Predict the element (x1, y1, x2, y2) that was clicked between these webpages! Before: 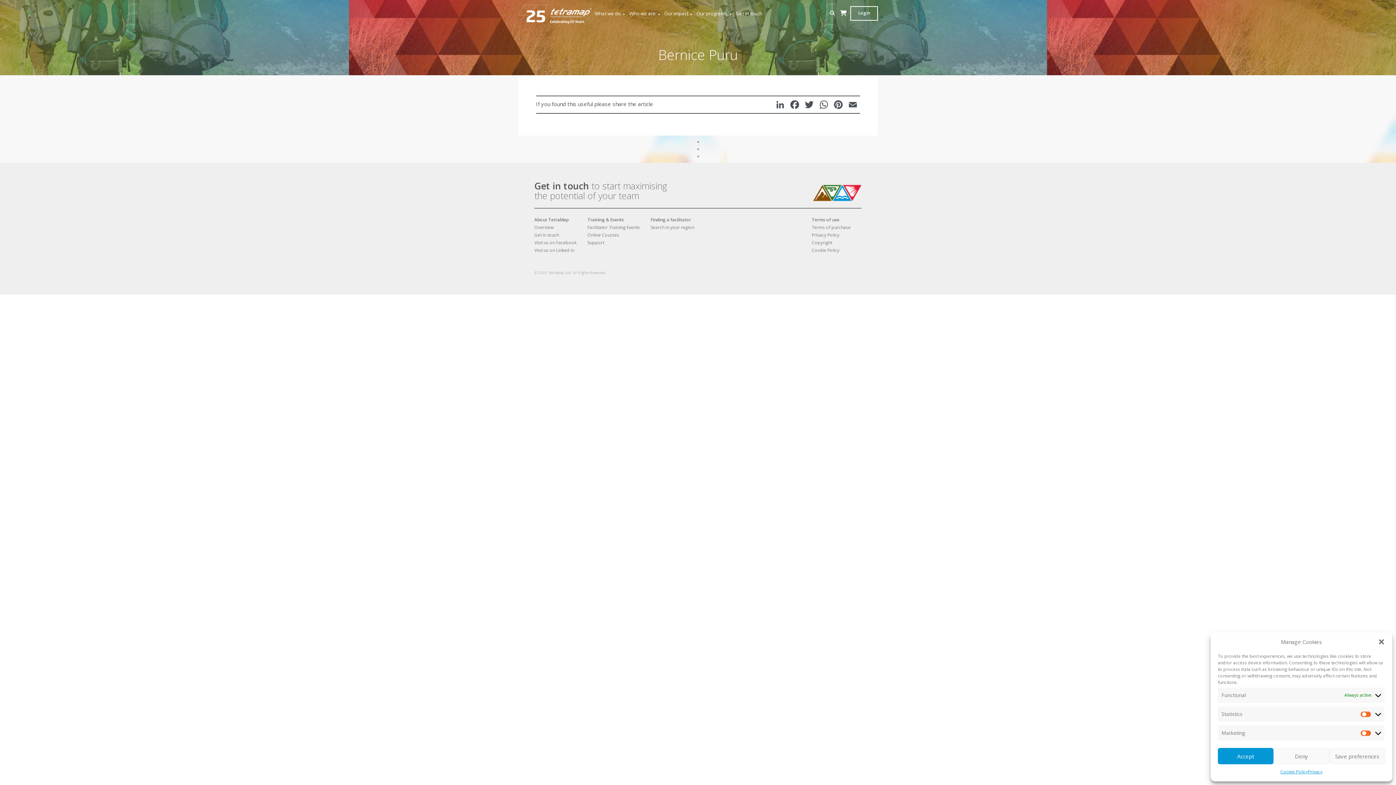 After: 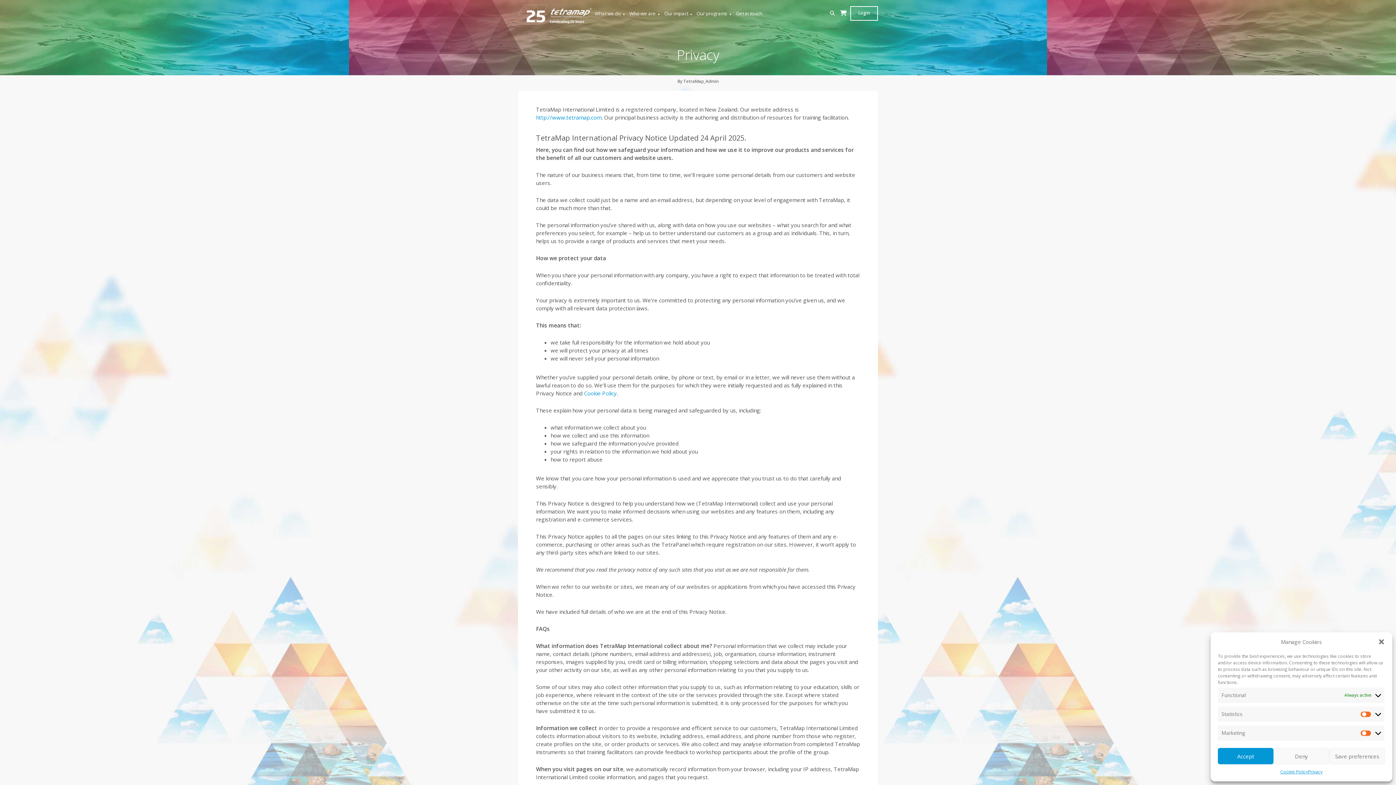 Action: bbox: (812, 232, 839, 238) label: Privacy Policy